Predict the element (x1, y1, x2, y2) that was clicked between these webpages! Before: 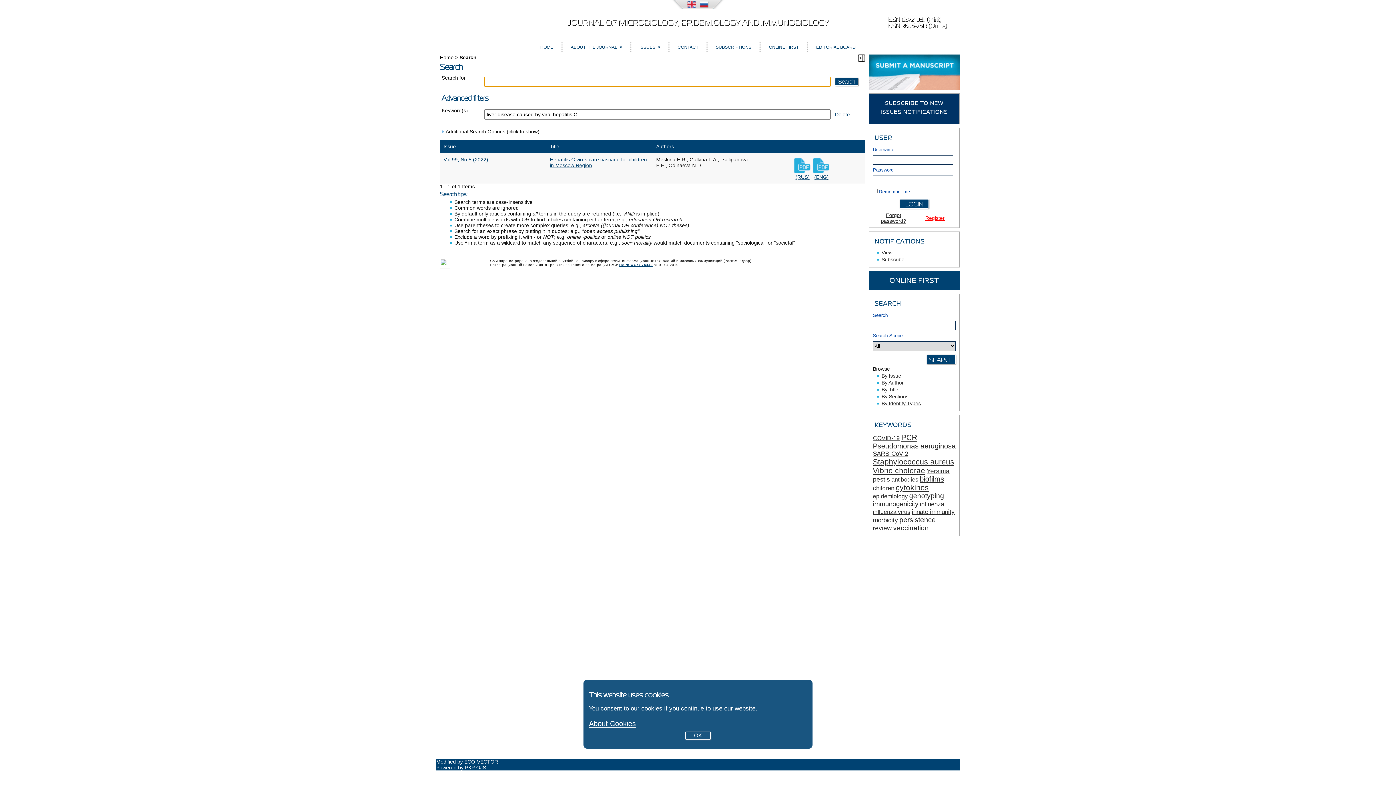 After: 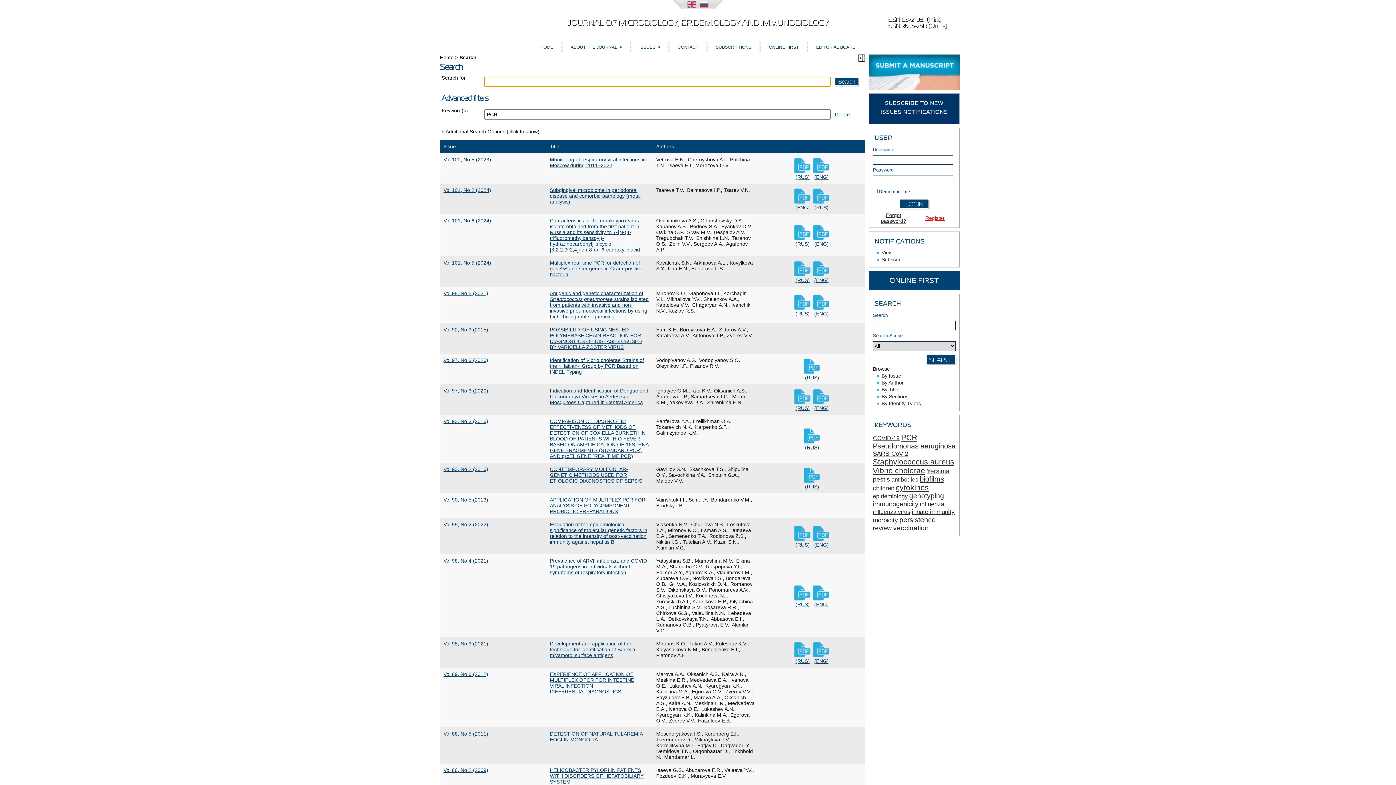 Action: bbox: (901, 435, 917, 441) label: PCR